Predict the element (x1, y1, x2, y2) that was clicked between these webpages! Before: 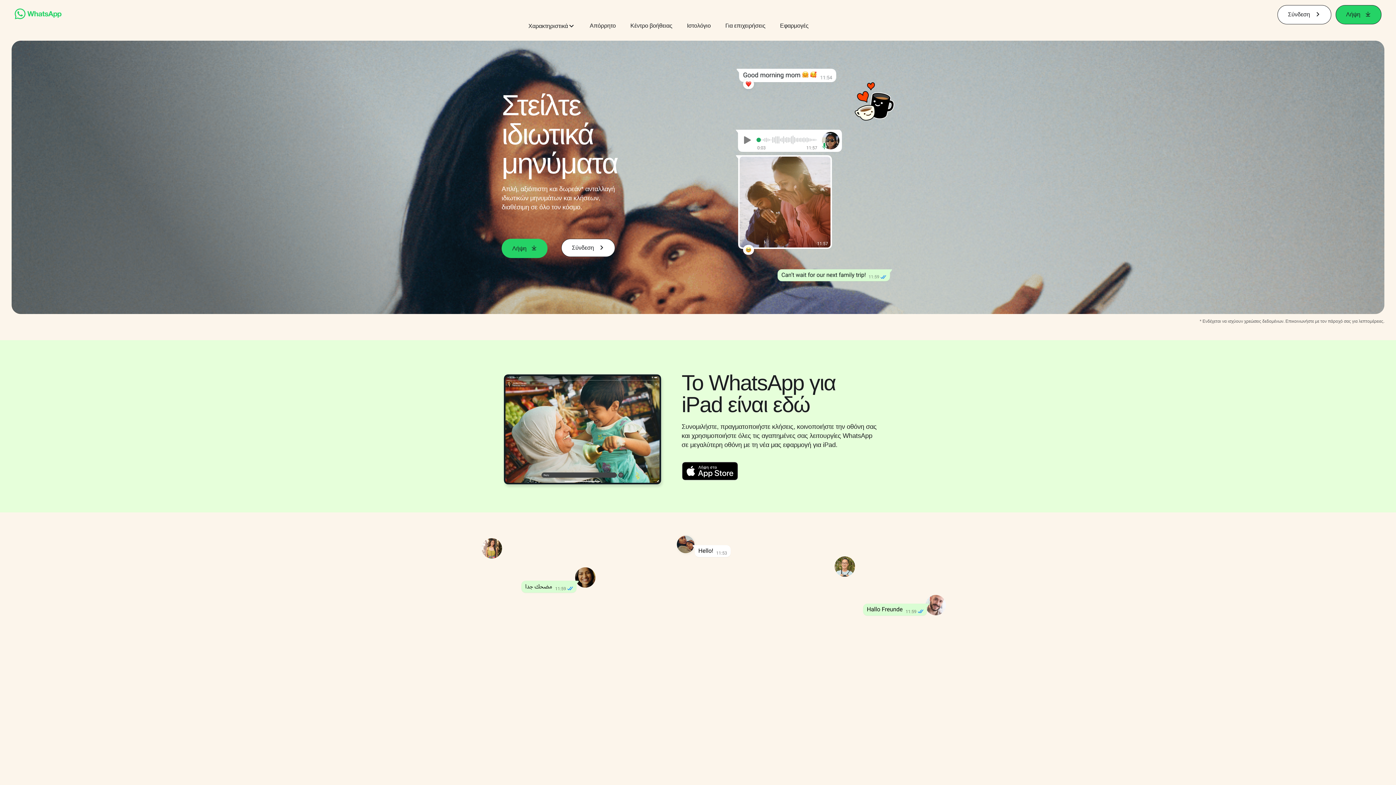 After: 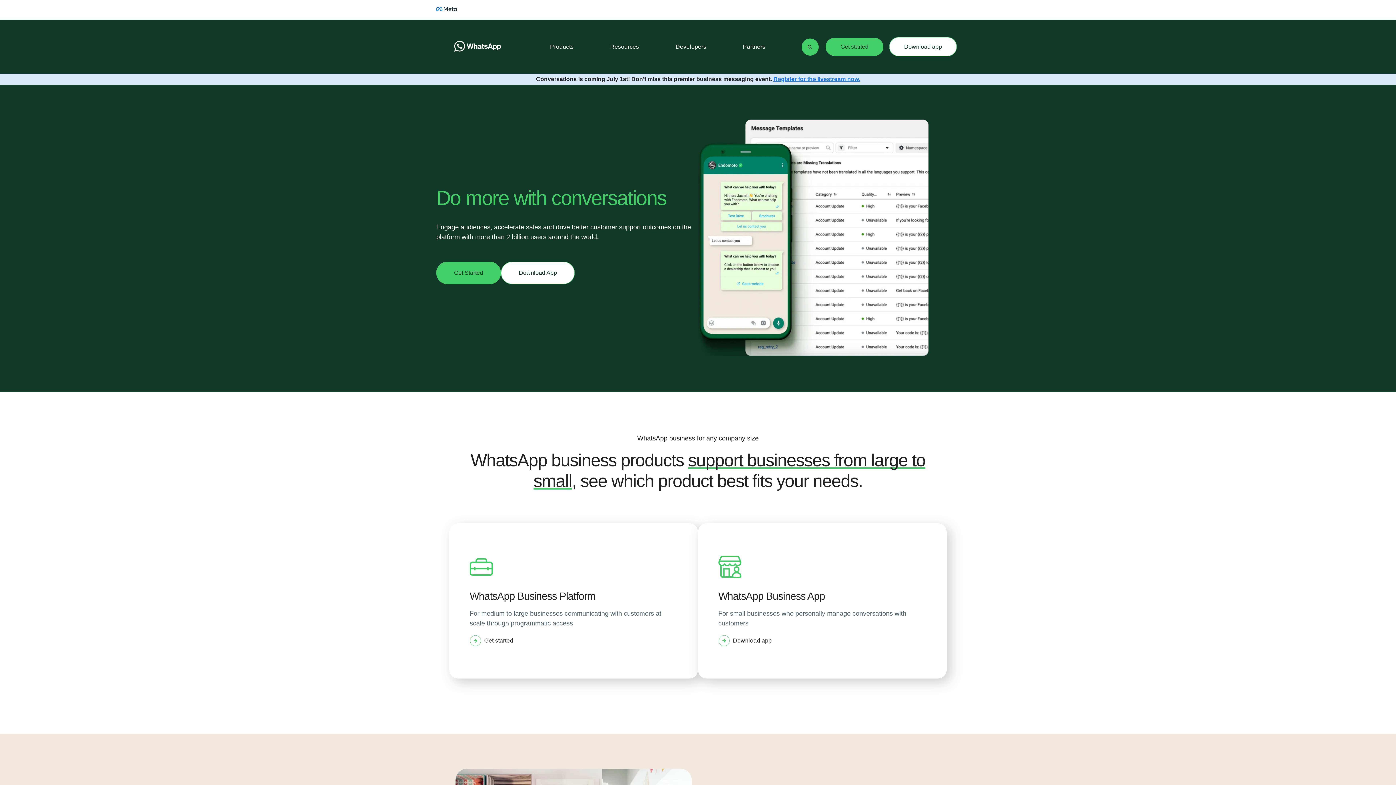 Action: label: Για επιχειρήσεις bbox: (725, 21, 765, 29)